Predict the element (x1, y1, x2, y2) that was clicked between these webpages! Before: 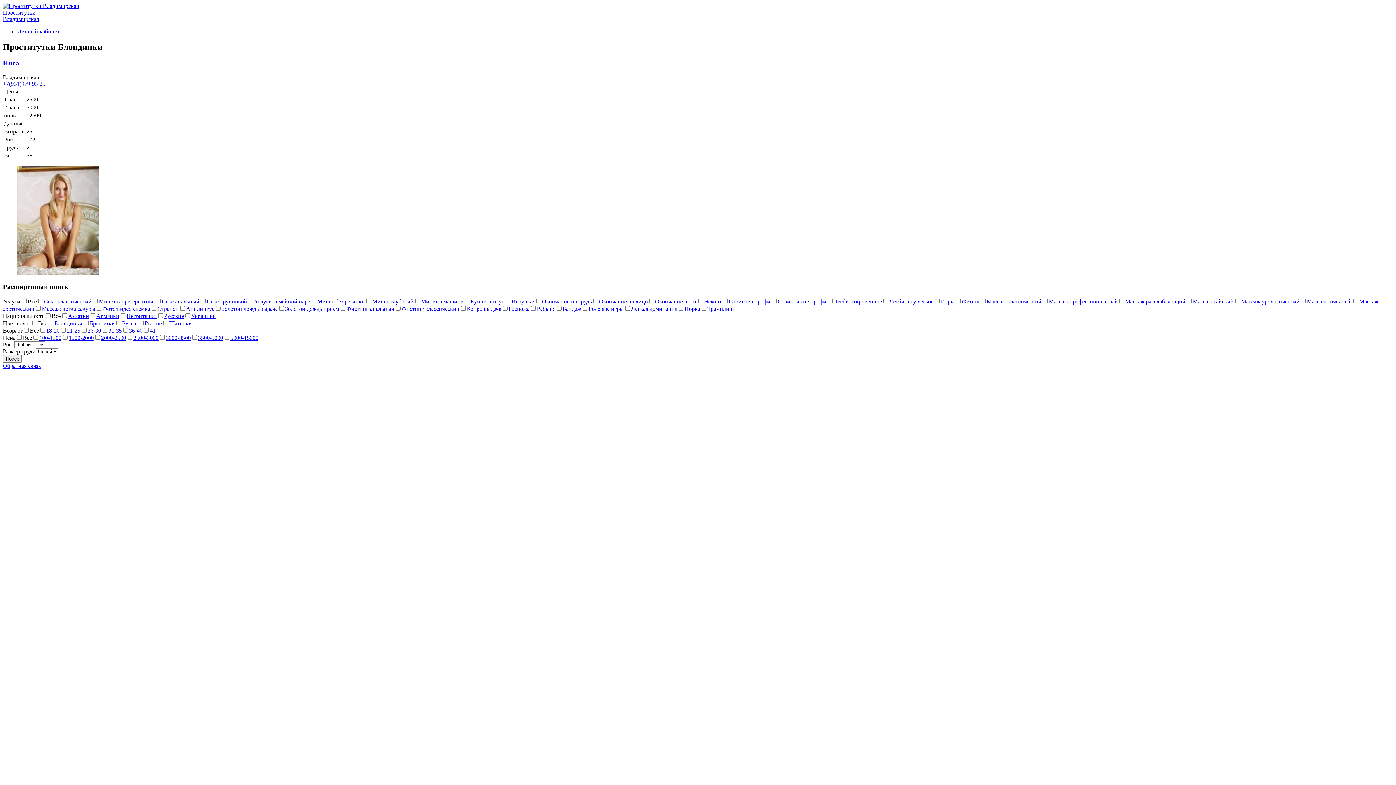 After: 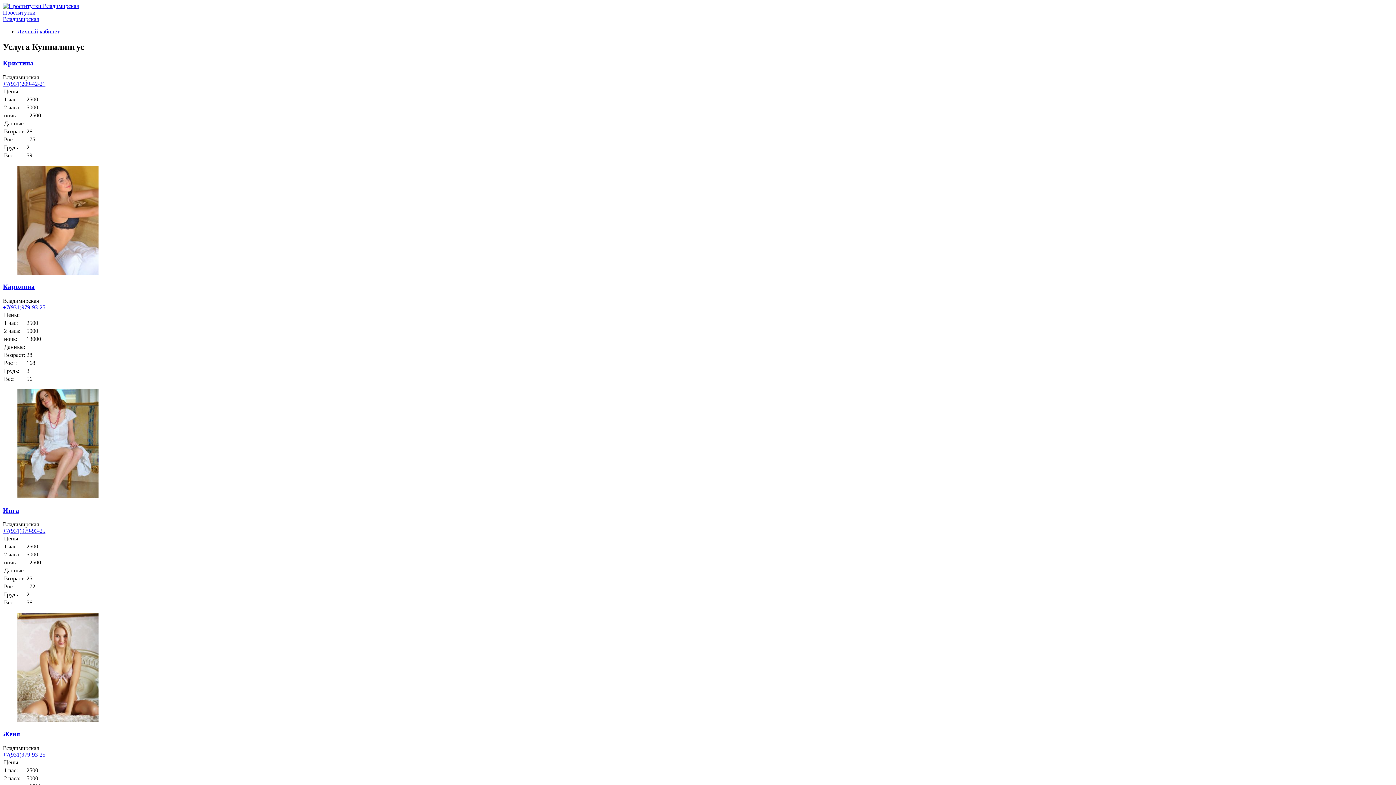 Action: bbox: (470, 298, 504, 304) label: Куннилингус